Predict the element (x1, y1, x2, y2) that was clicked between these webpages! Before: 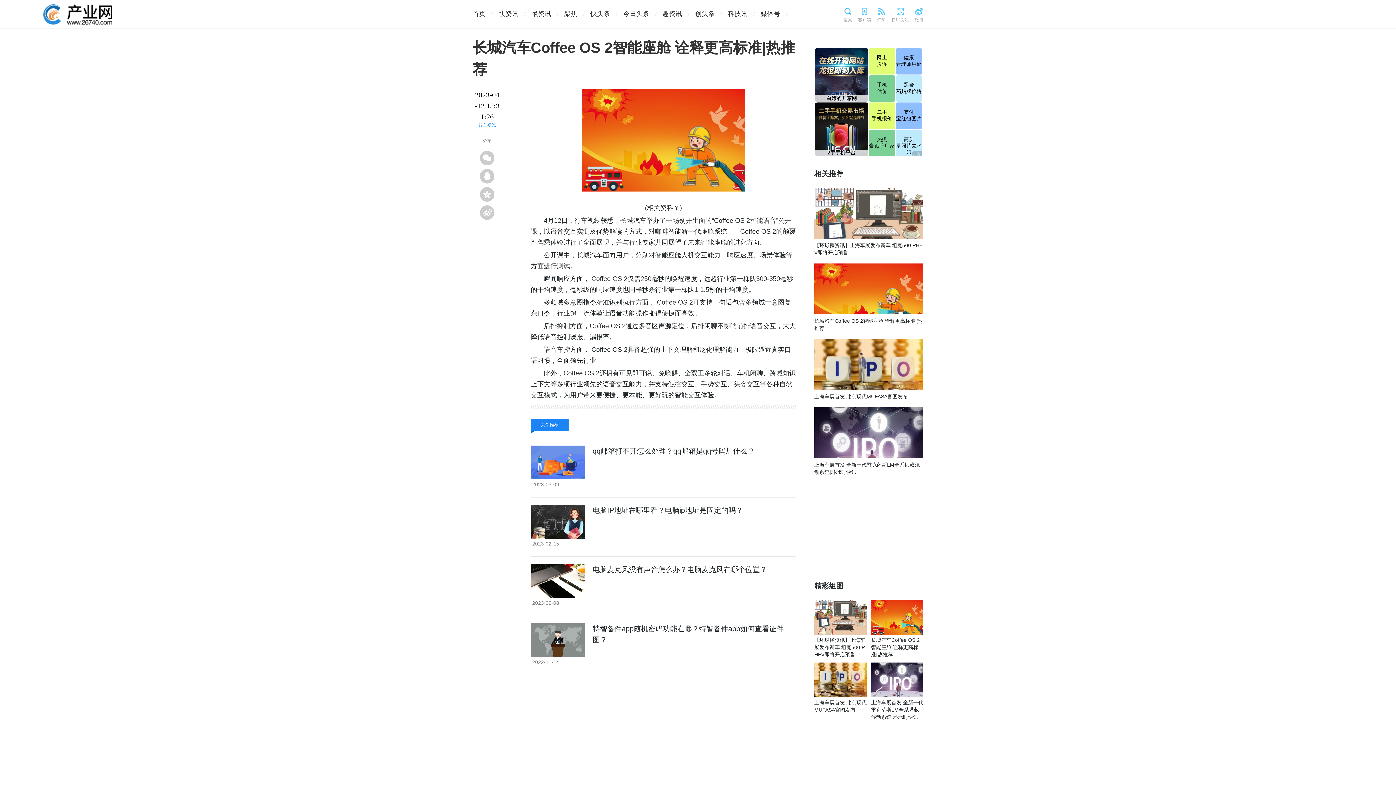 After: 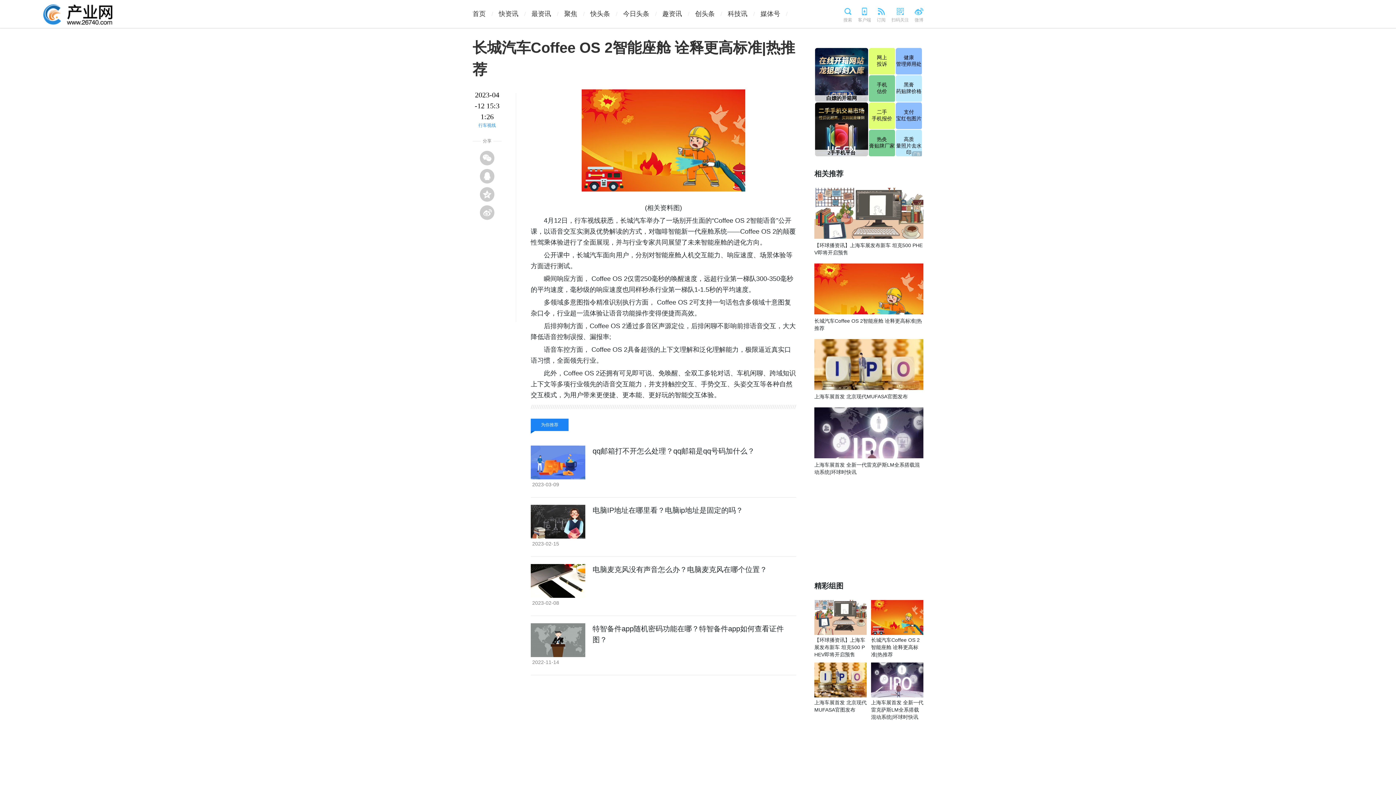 Action: bbox: (814, 294, 923, 299)